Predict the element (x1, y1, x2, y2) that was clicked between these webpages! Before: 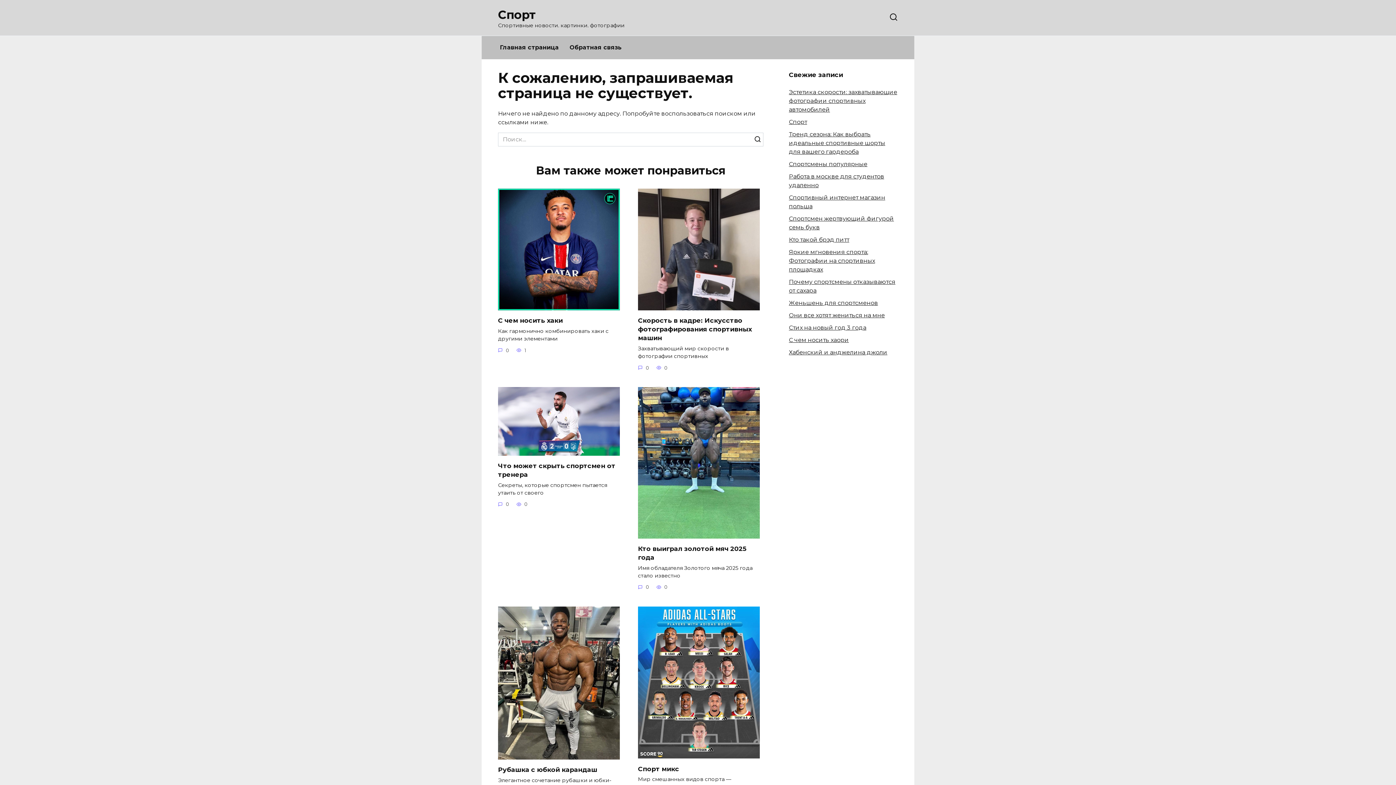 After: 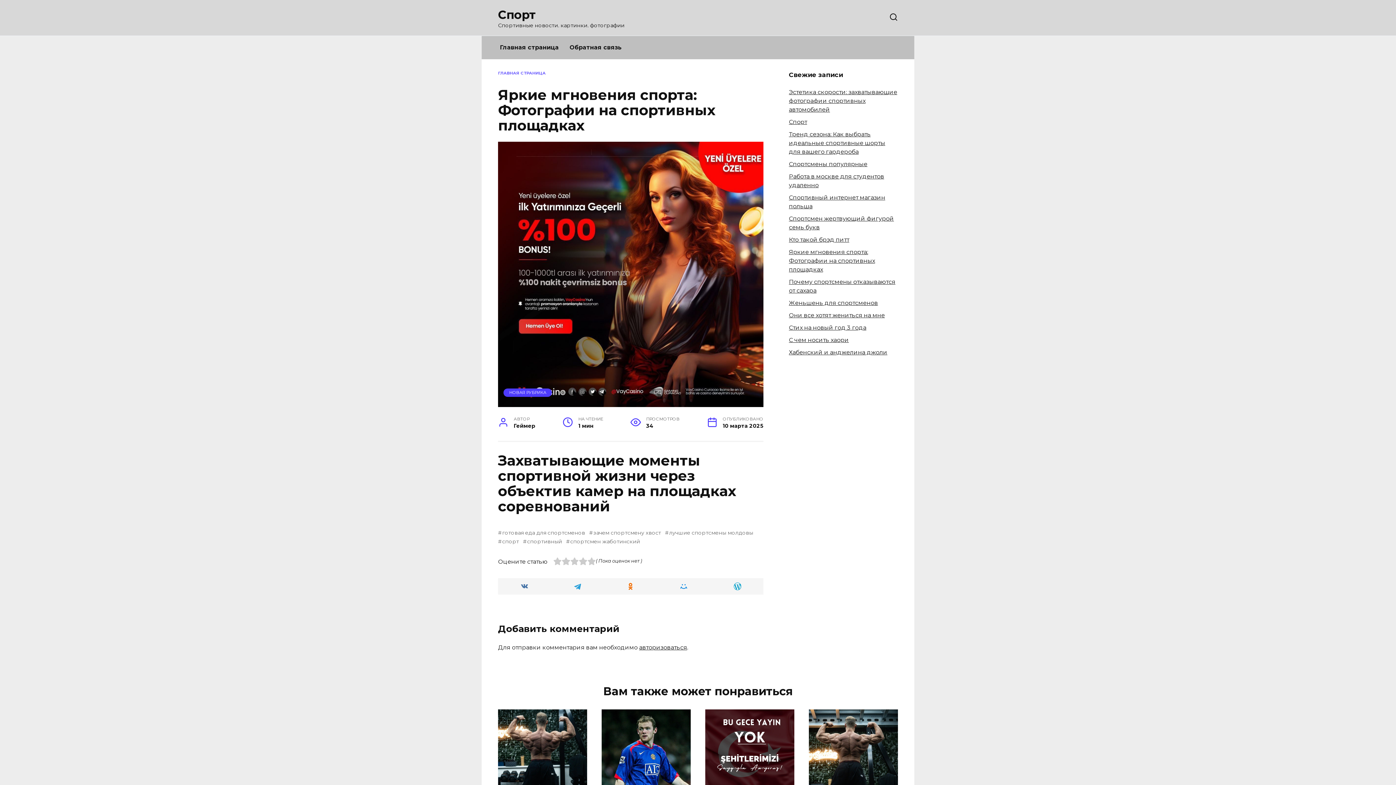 Action: bbox: (789, 248, 875, 272) label: Яркие мгновения спорта: Фотографии на спортивных площадках